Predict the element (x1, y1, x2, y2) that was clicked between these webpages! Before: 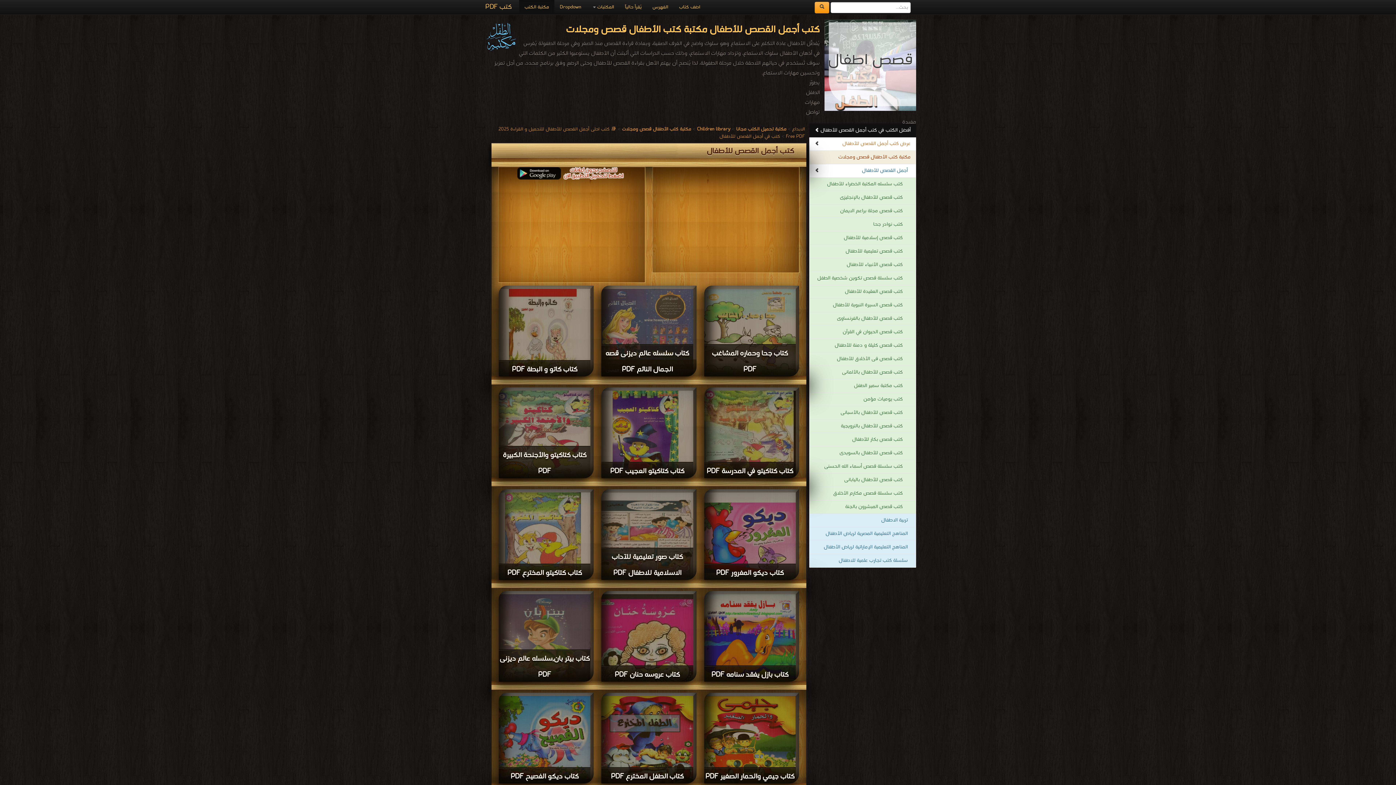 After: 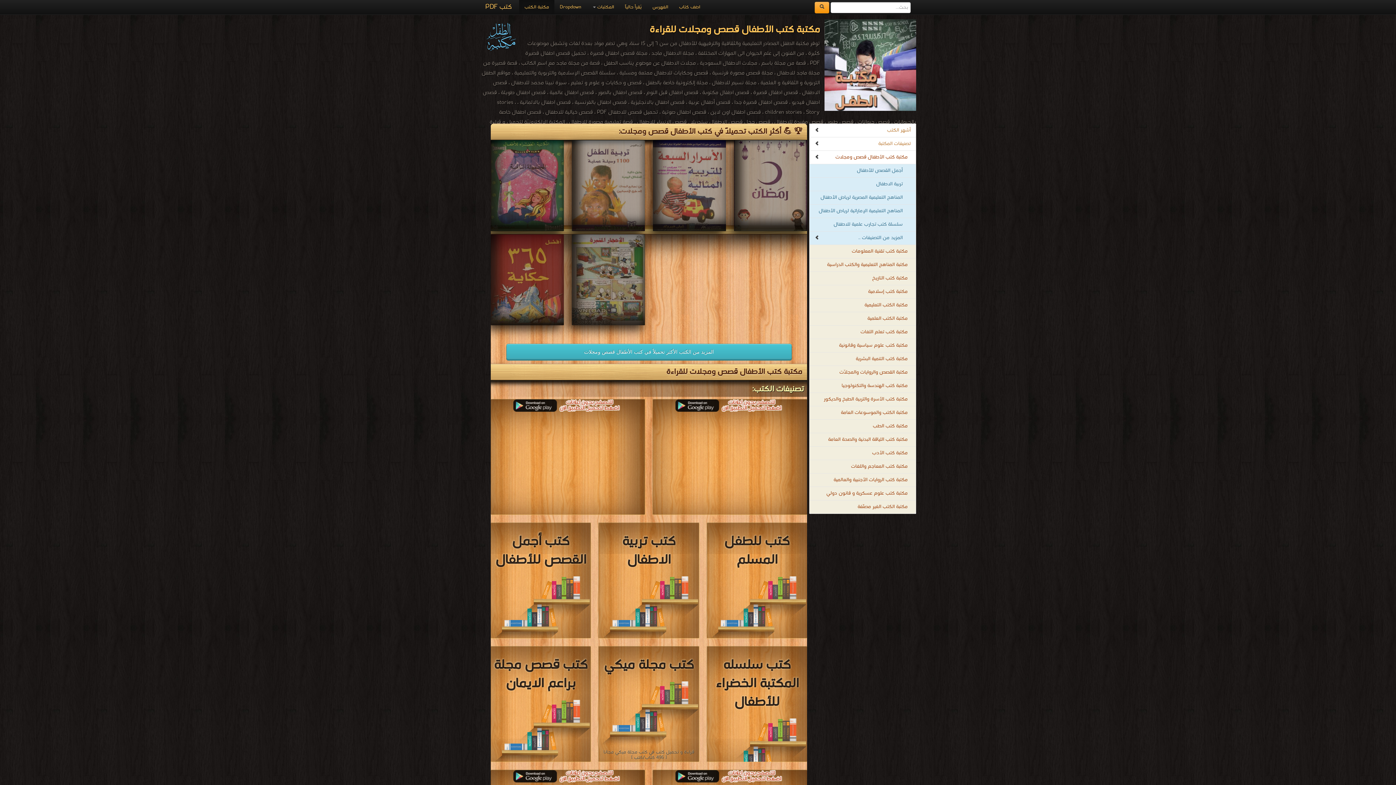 Action: bbox: (809, 150, 916, 164) label: مكتبة كتب الأطفال قصص ومجلات